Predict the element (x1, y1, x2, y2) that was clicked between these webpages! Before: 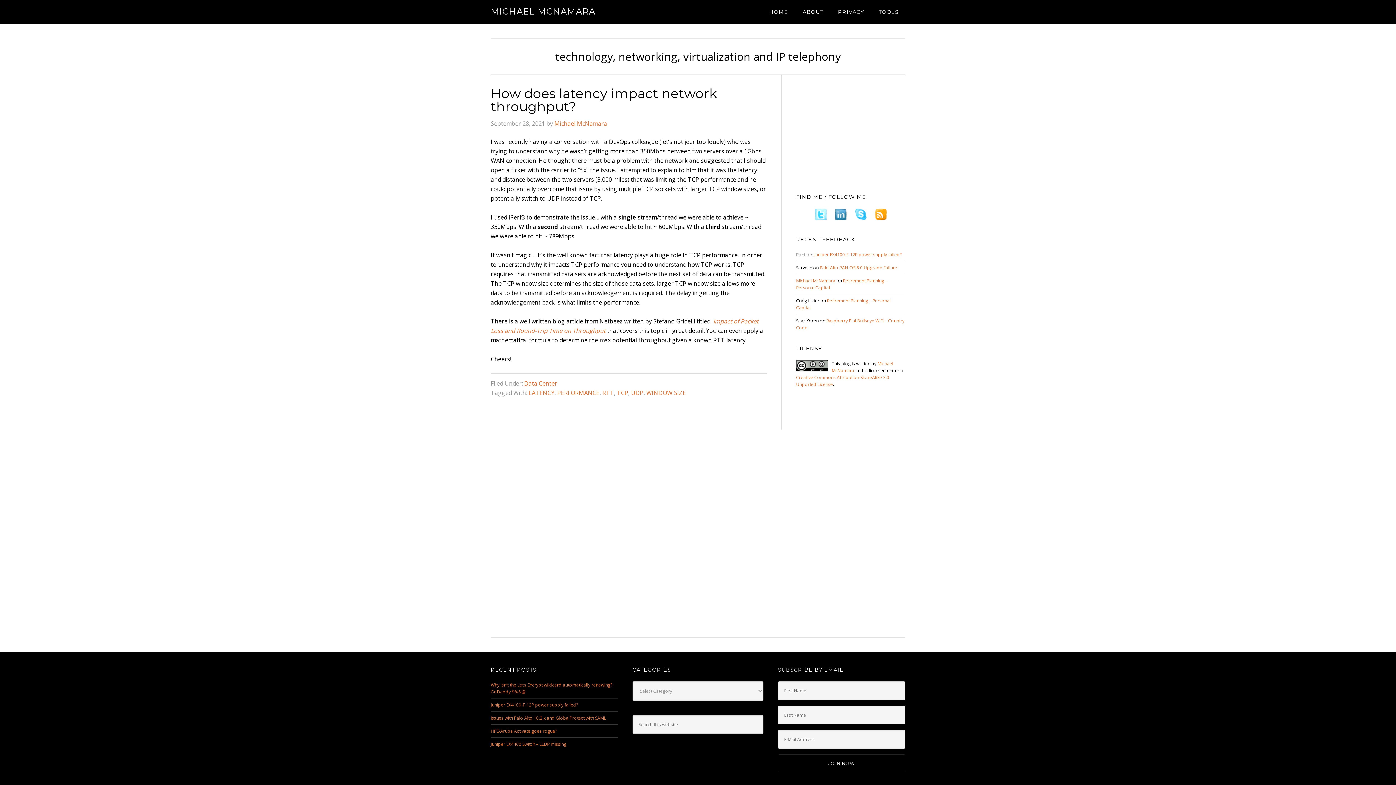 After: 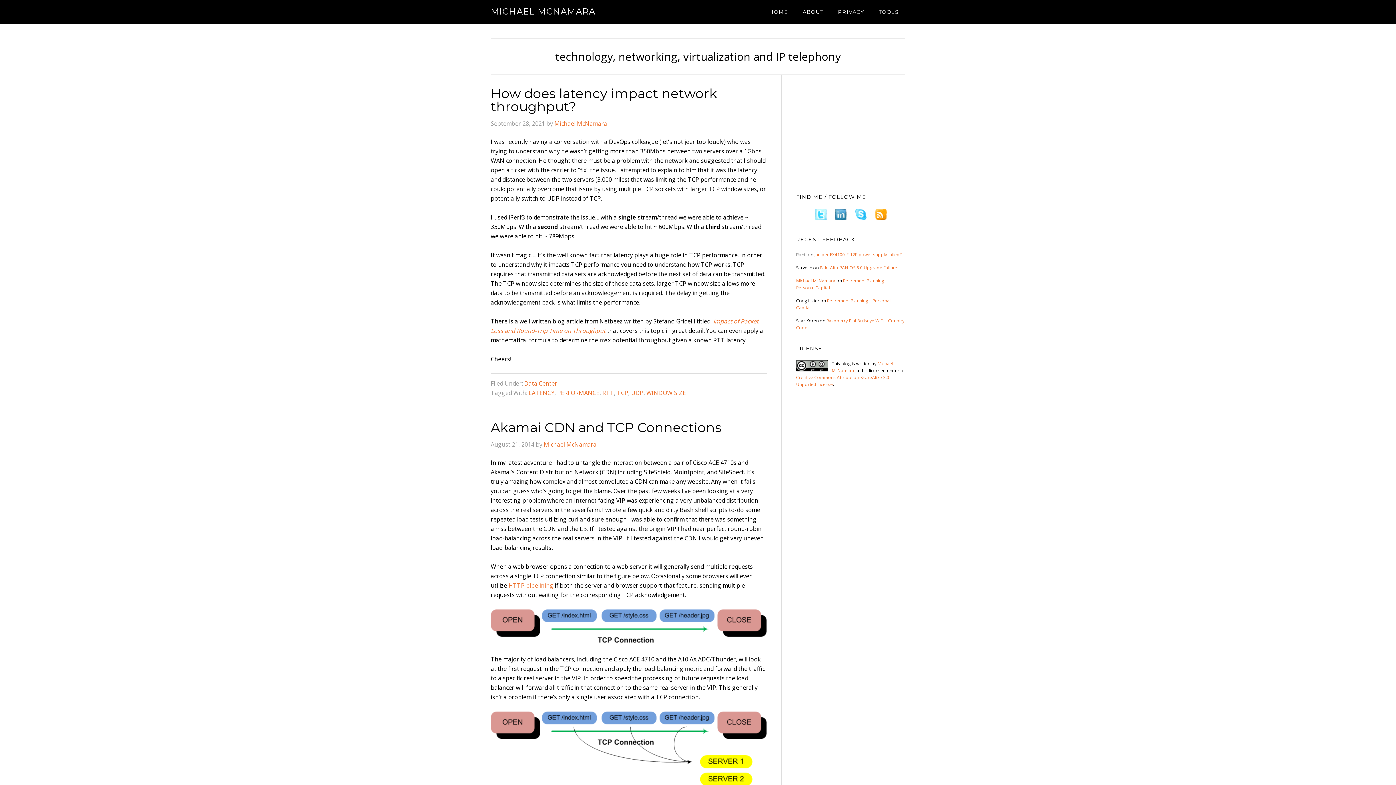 Action: bbox: (617, 389, 628, 397) label: TCP